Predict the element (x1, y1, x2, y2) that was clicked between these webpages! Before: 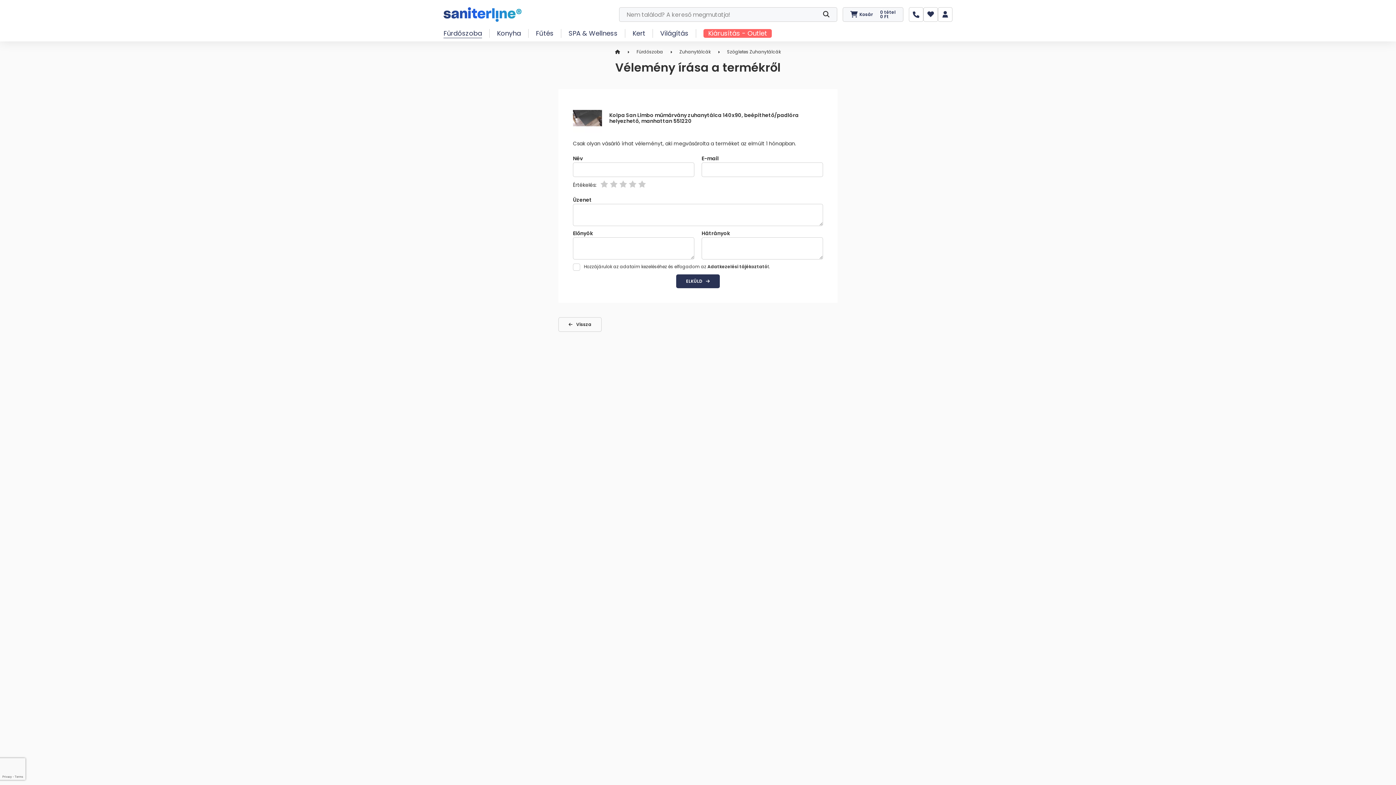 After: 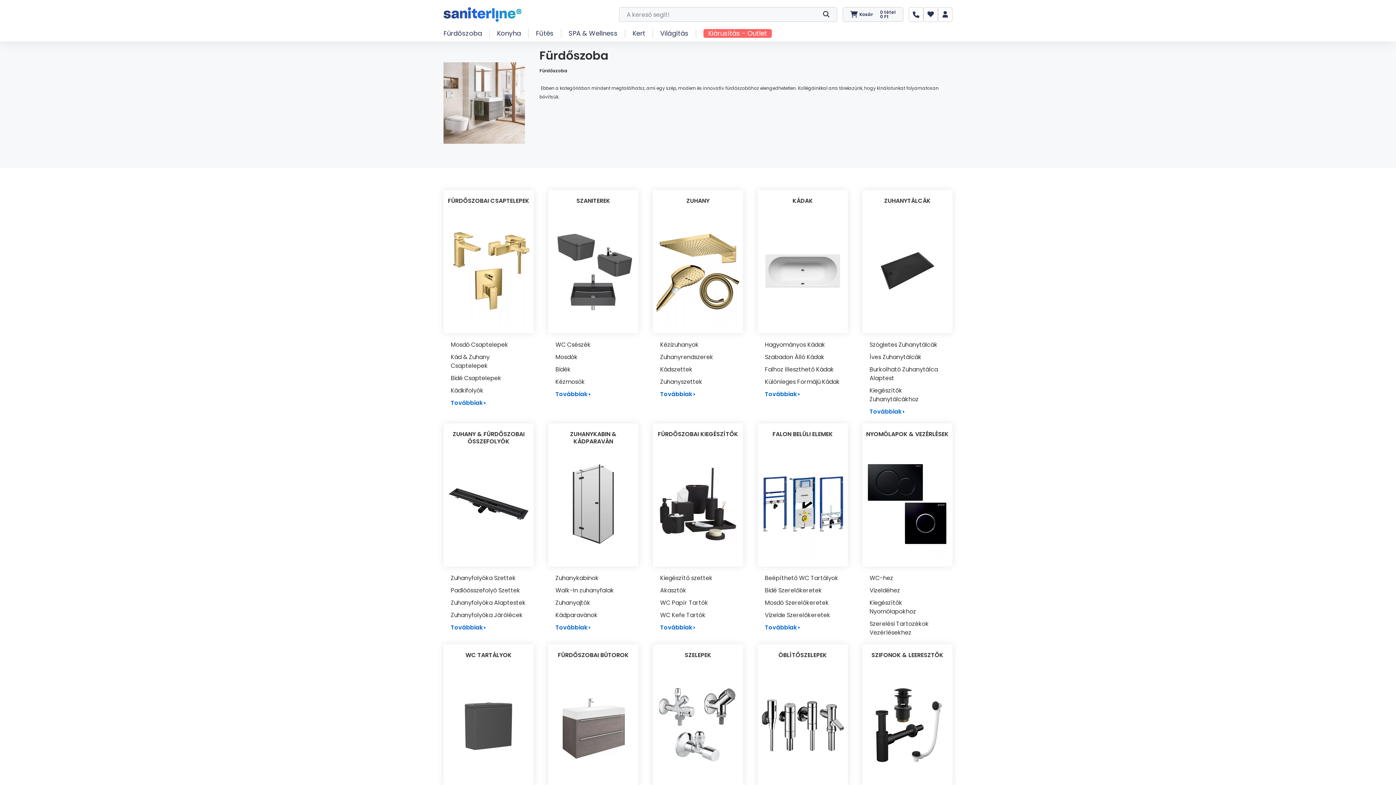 Action: bbox: (636, 48, 663, 55) label: Fürdőszoba